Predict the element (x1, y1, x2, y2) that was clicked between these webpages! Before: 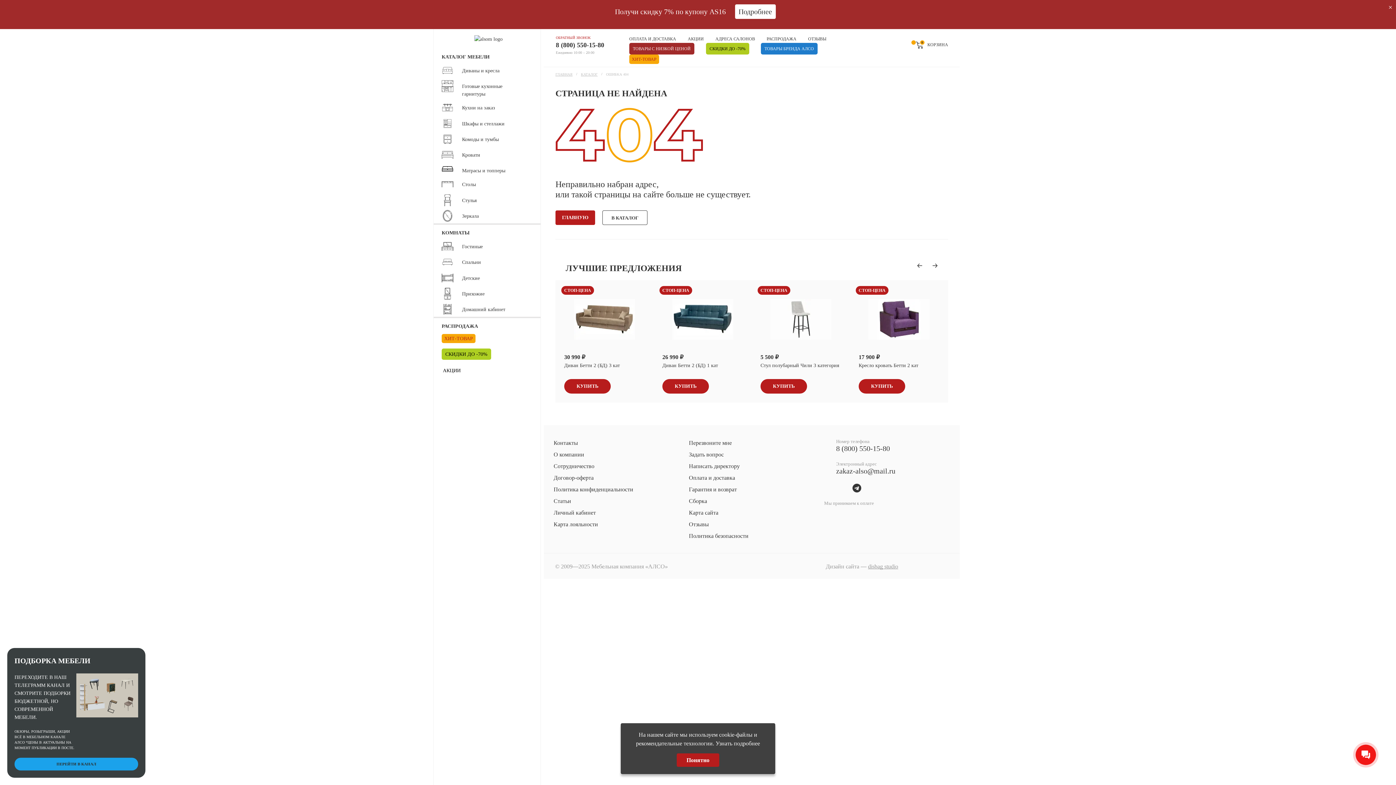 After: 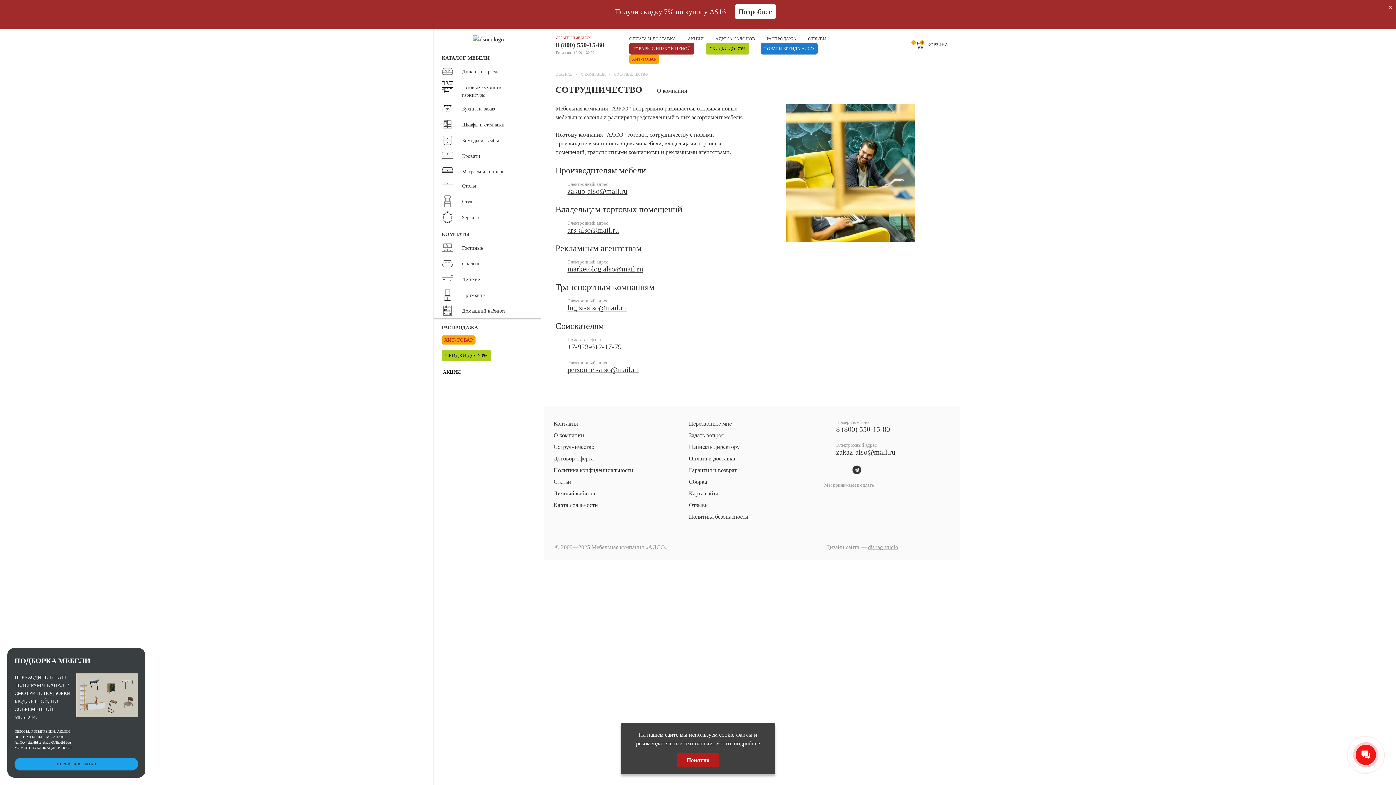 Action: bbox: (553, 462, 689, 470) label: Сотрудничество